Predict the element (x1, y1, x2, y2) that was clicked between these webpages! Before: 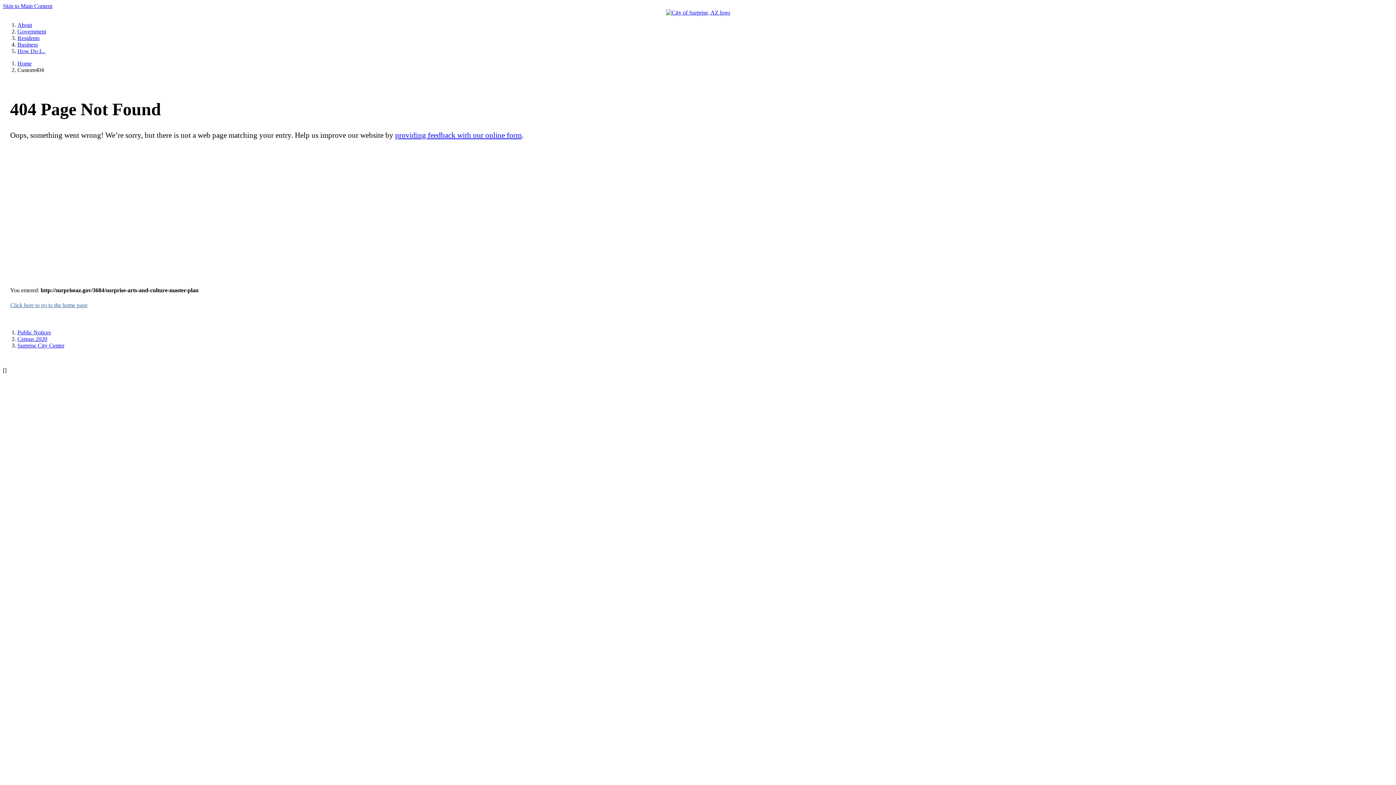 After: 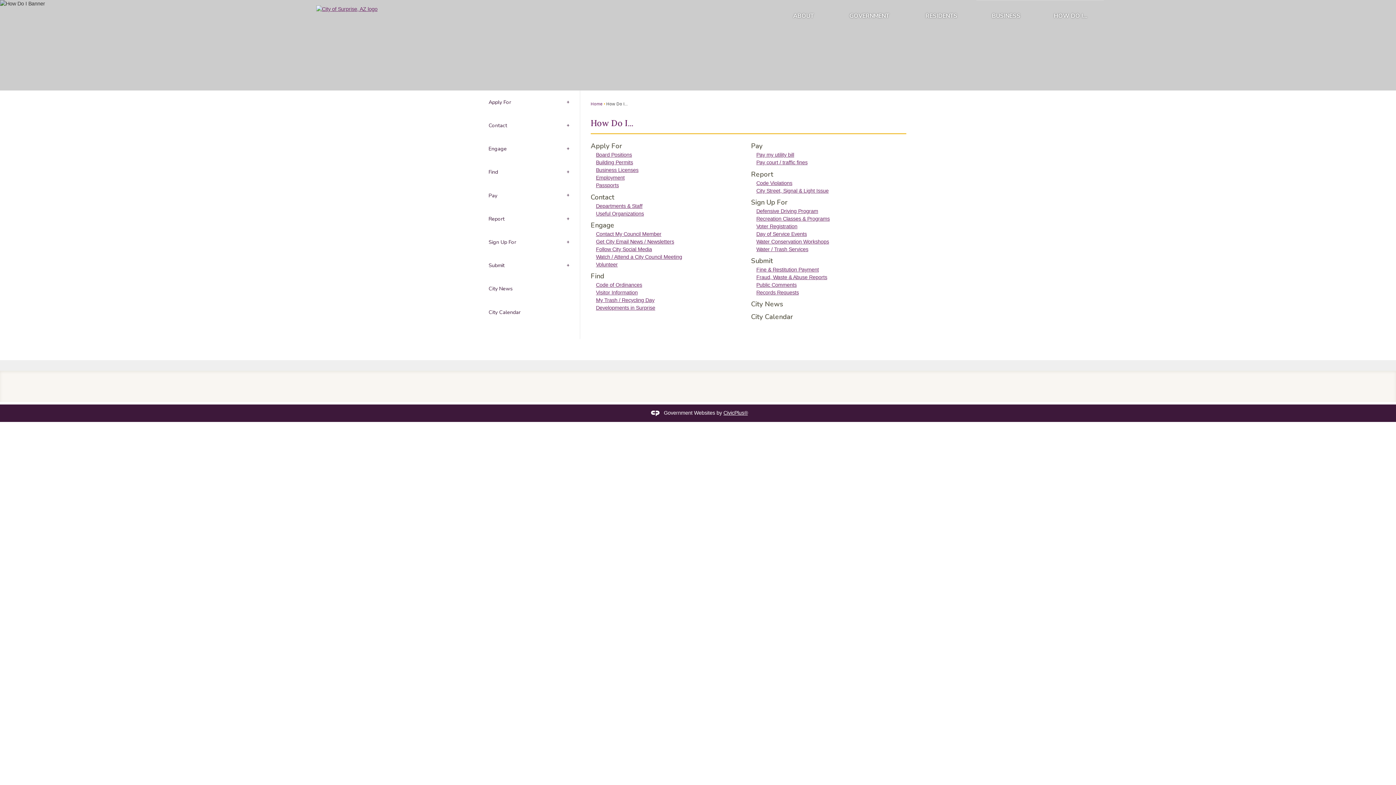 Action: label: How Do I... bbox: (17, 48, 45, 54)